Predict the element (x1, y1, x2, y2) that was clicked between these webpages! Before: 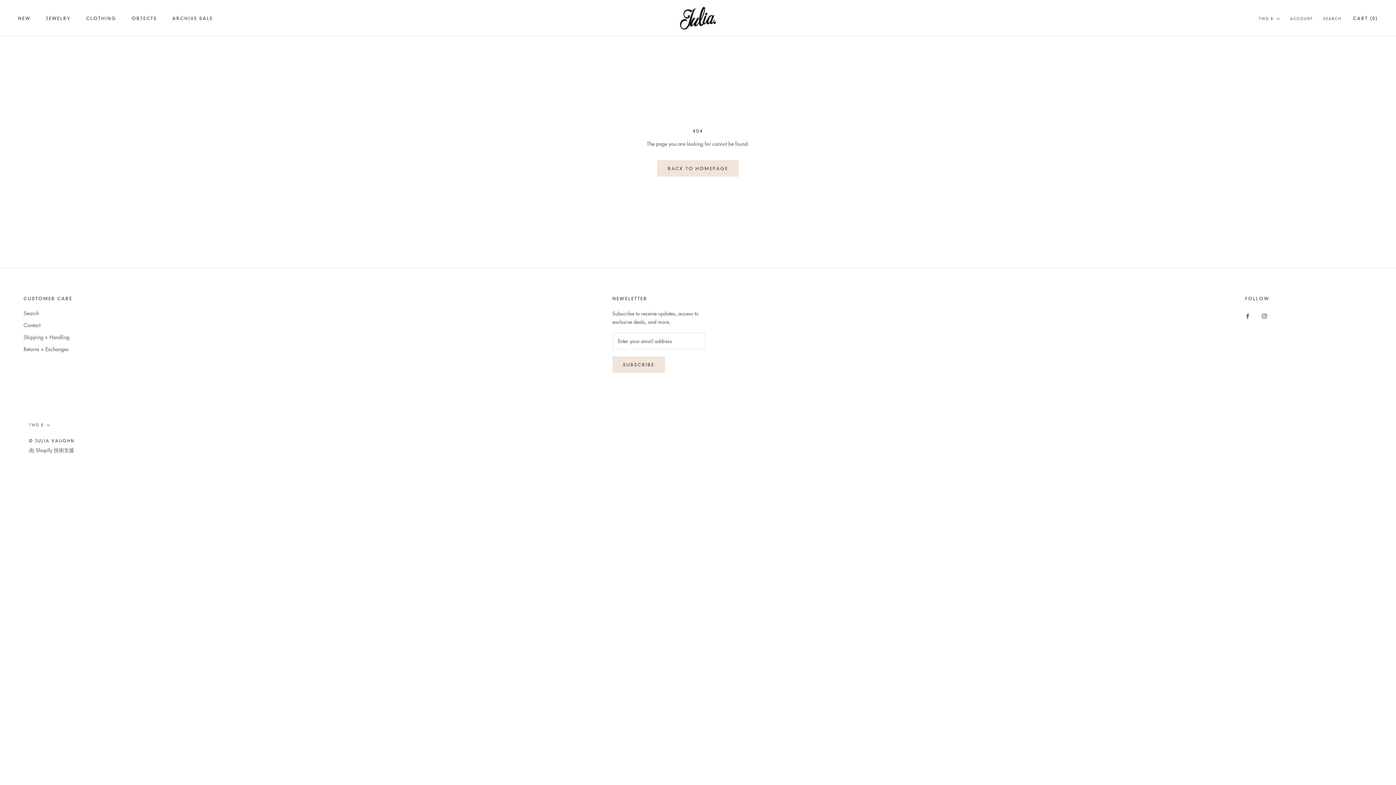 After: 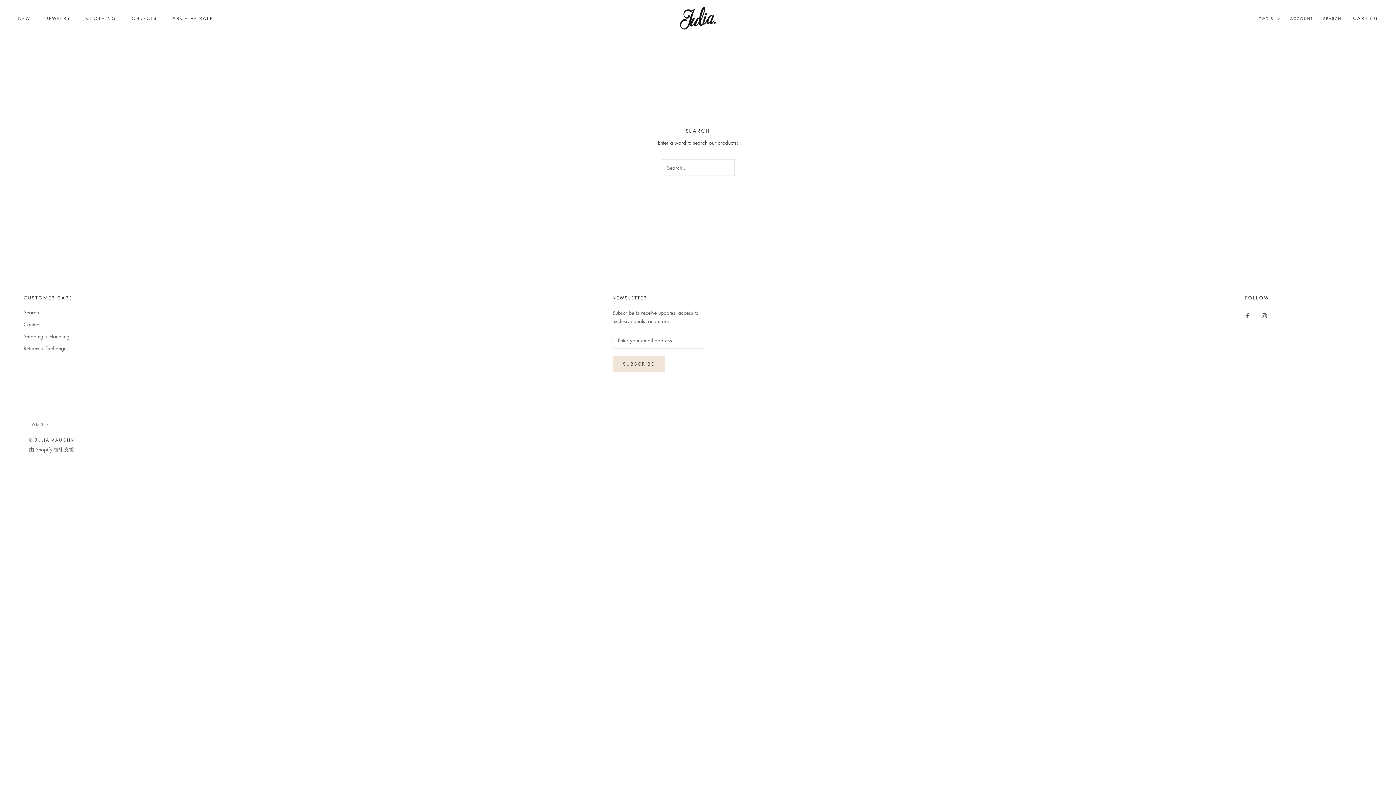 Action: label: Search bbox: (23, 309, 72, 316)